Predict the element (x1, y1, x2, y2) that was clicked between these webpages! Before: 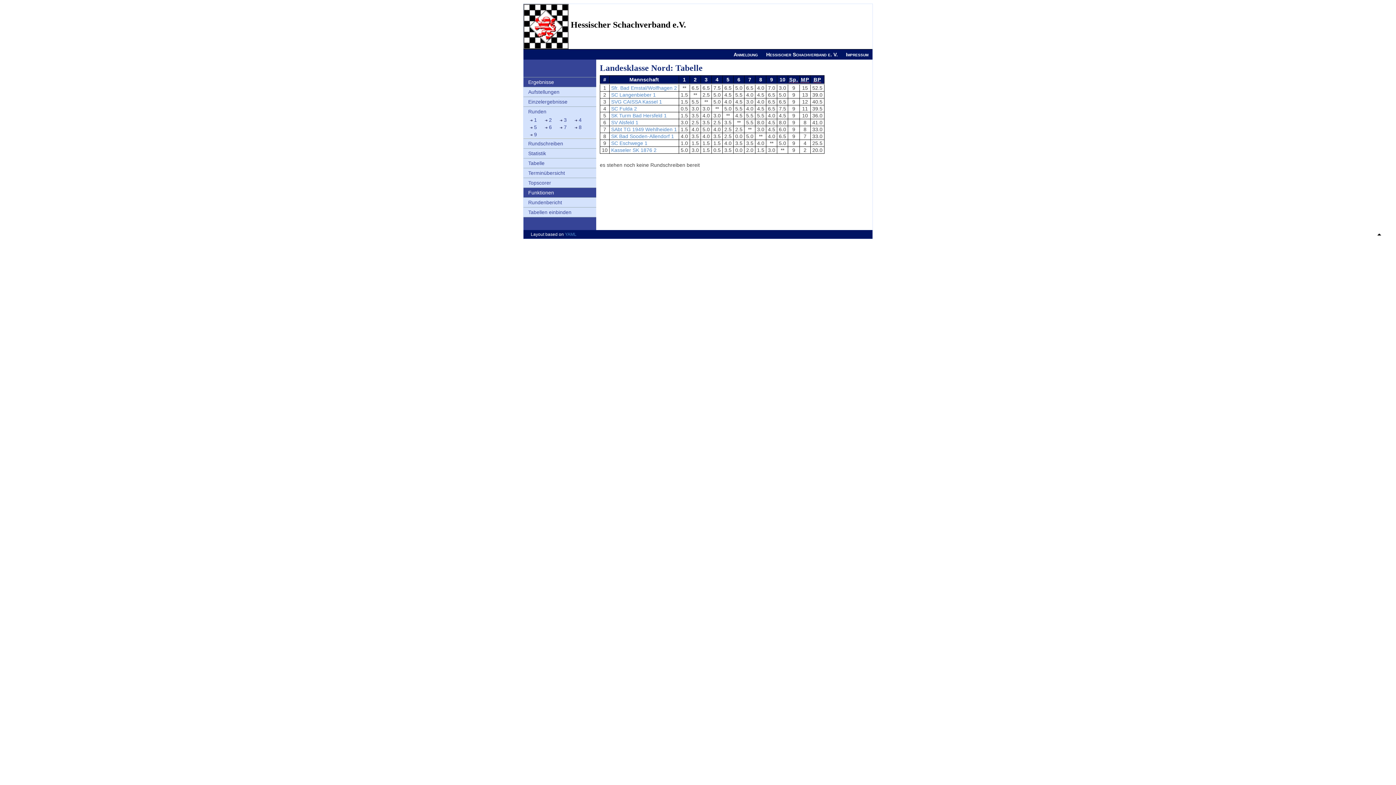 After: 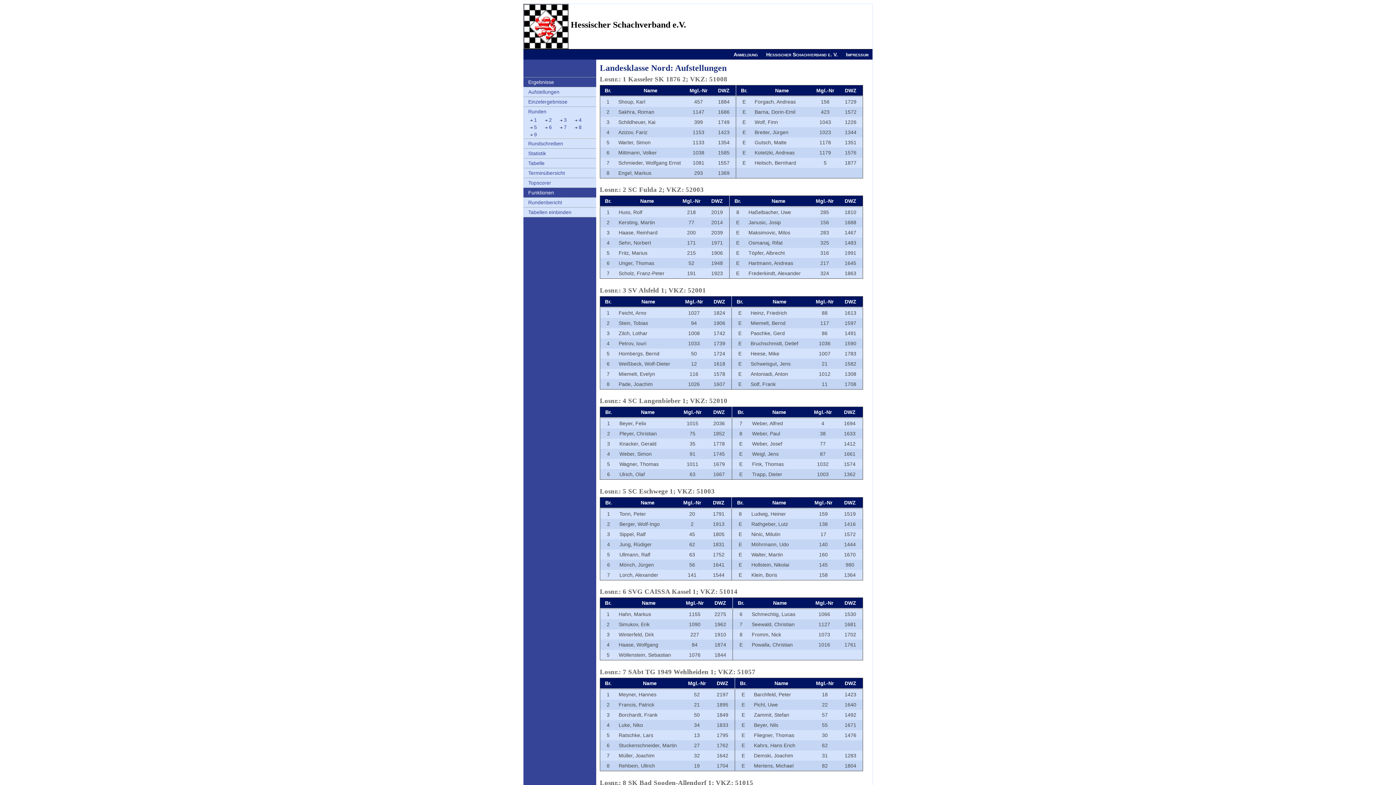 Action: label: Aufstellungen bbox: (523, 86, 601, 96)